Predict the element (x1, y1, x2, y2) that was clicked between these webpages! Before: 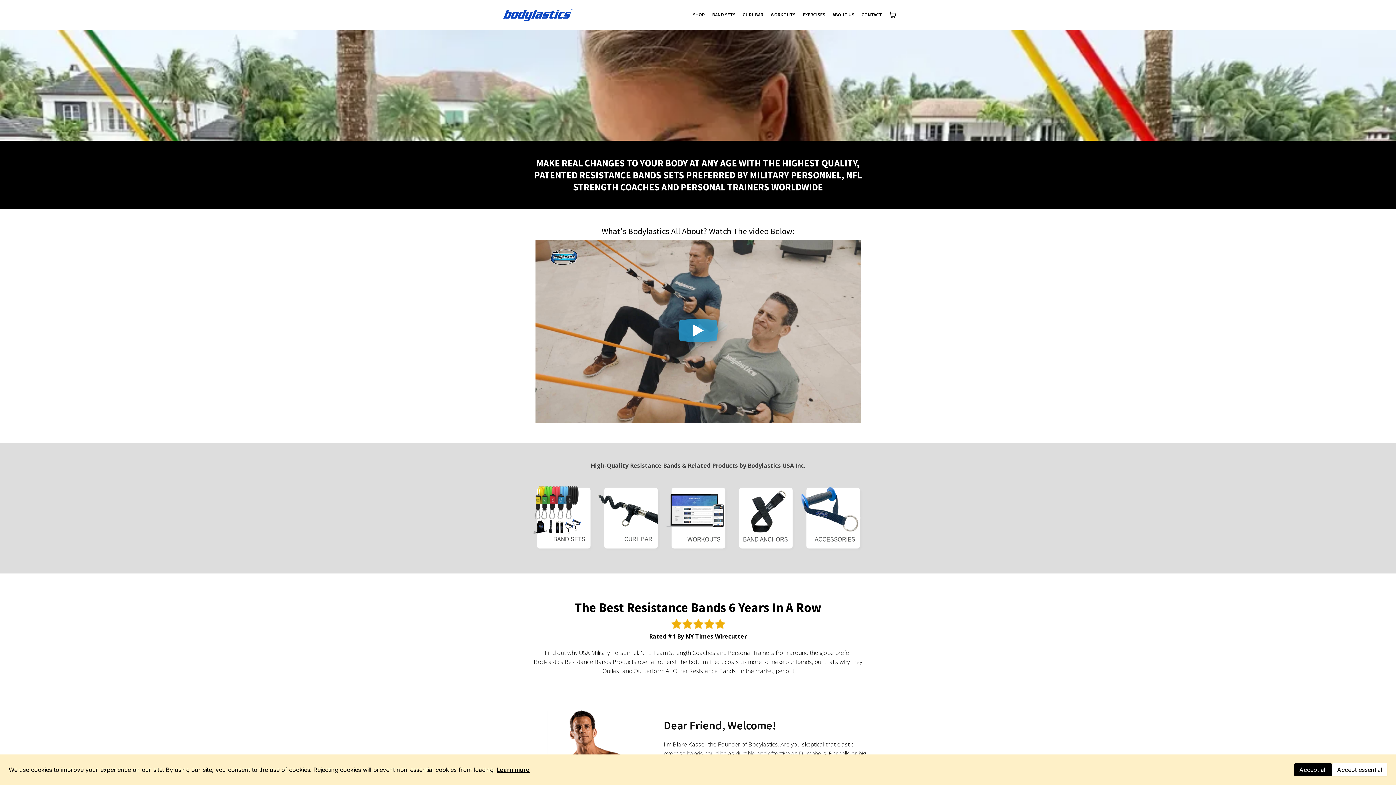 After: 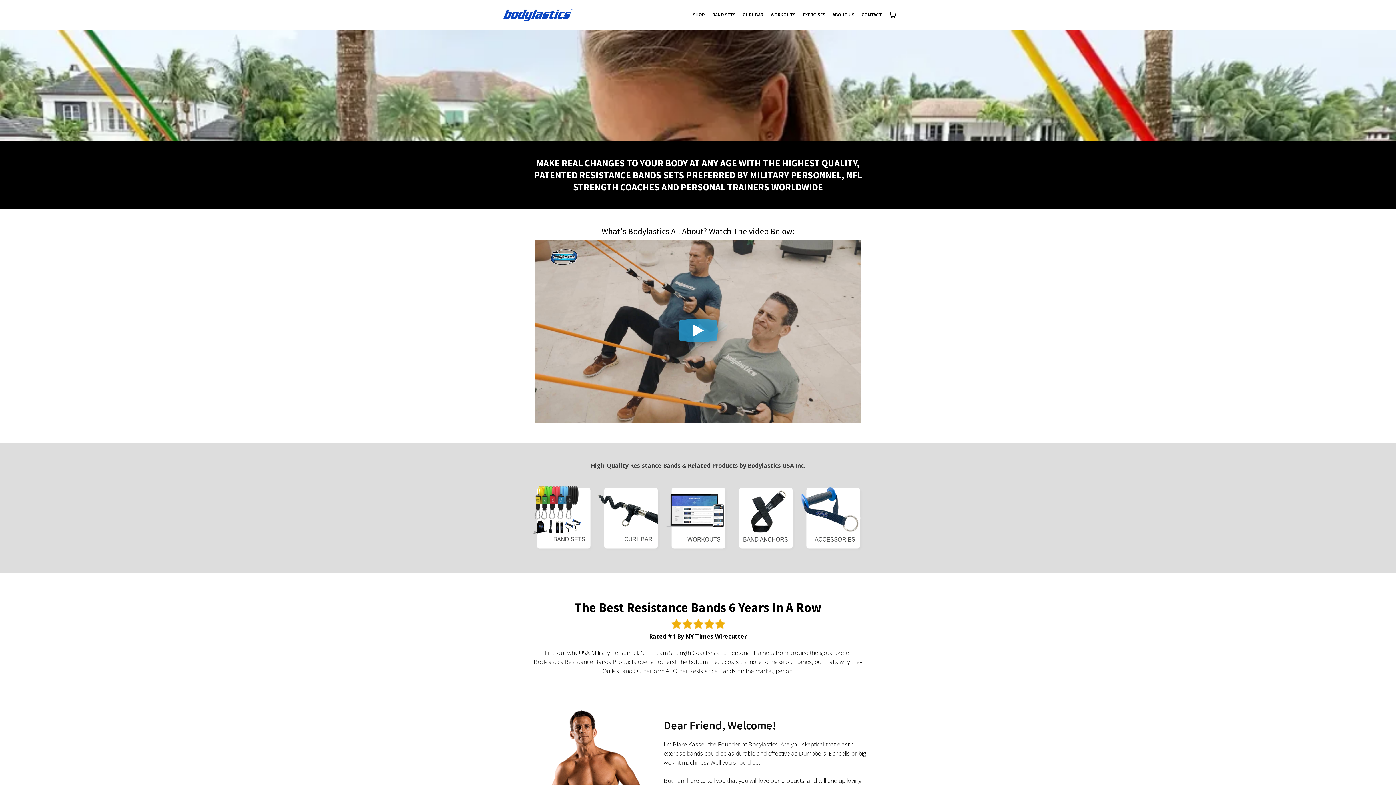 Action: bbox: (1332, 763, 1387, 776) label: Accept essential